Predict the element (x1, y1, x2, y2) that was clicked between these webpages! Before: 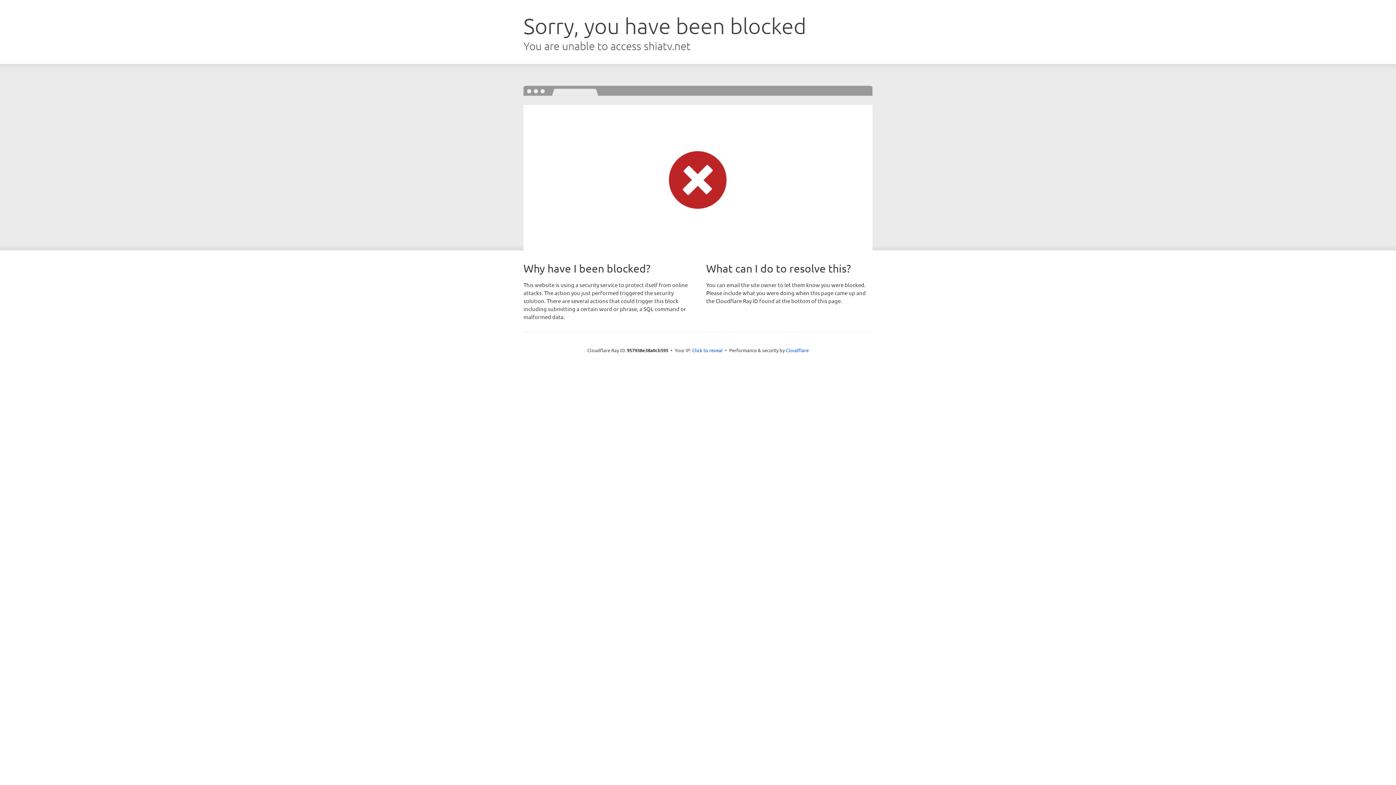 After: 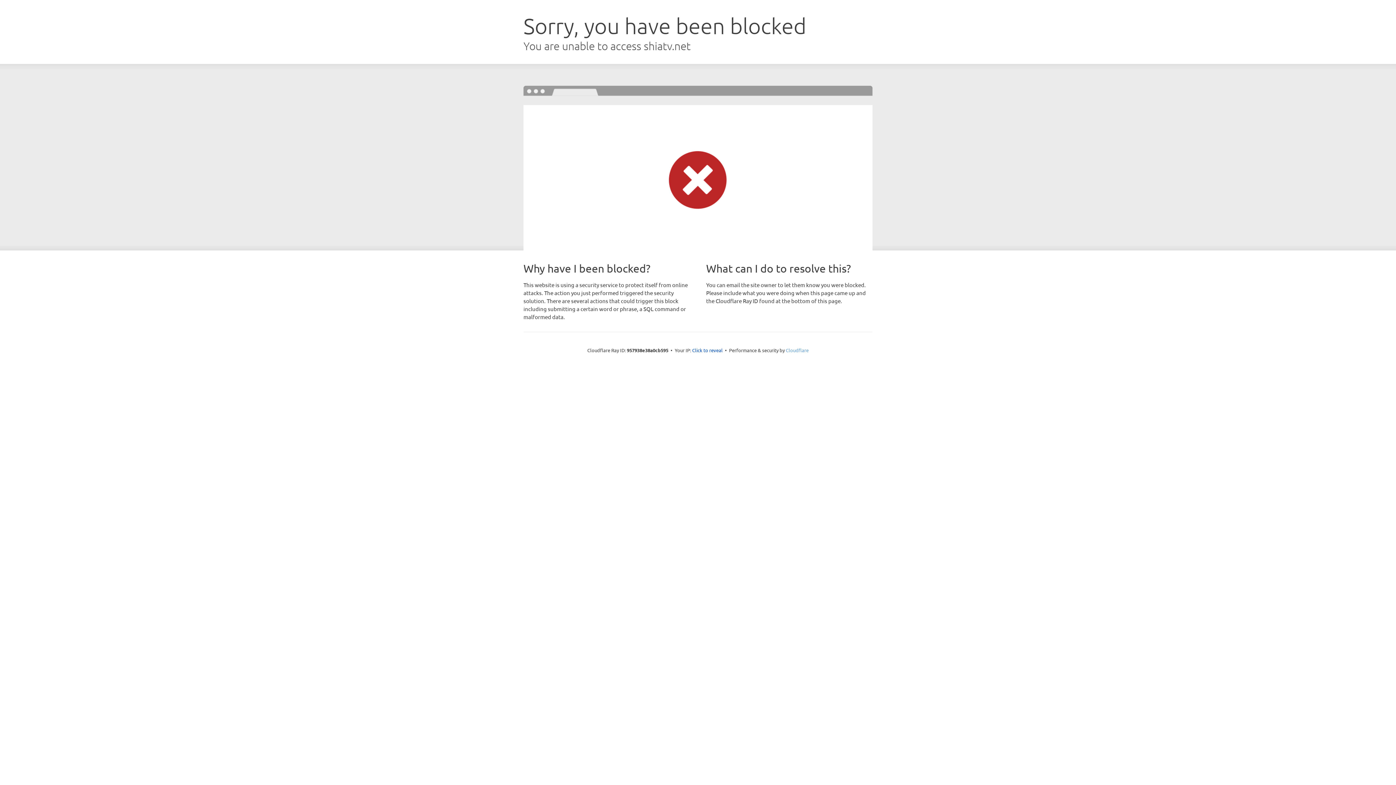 Action: bbox: (786, 347, 808, 353) label: Cloudflare